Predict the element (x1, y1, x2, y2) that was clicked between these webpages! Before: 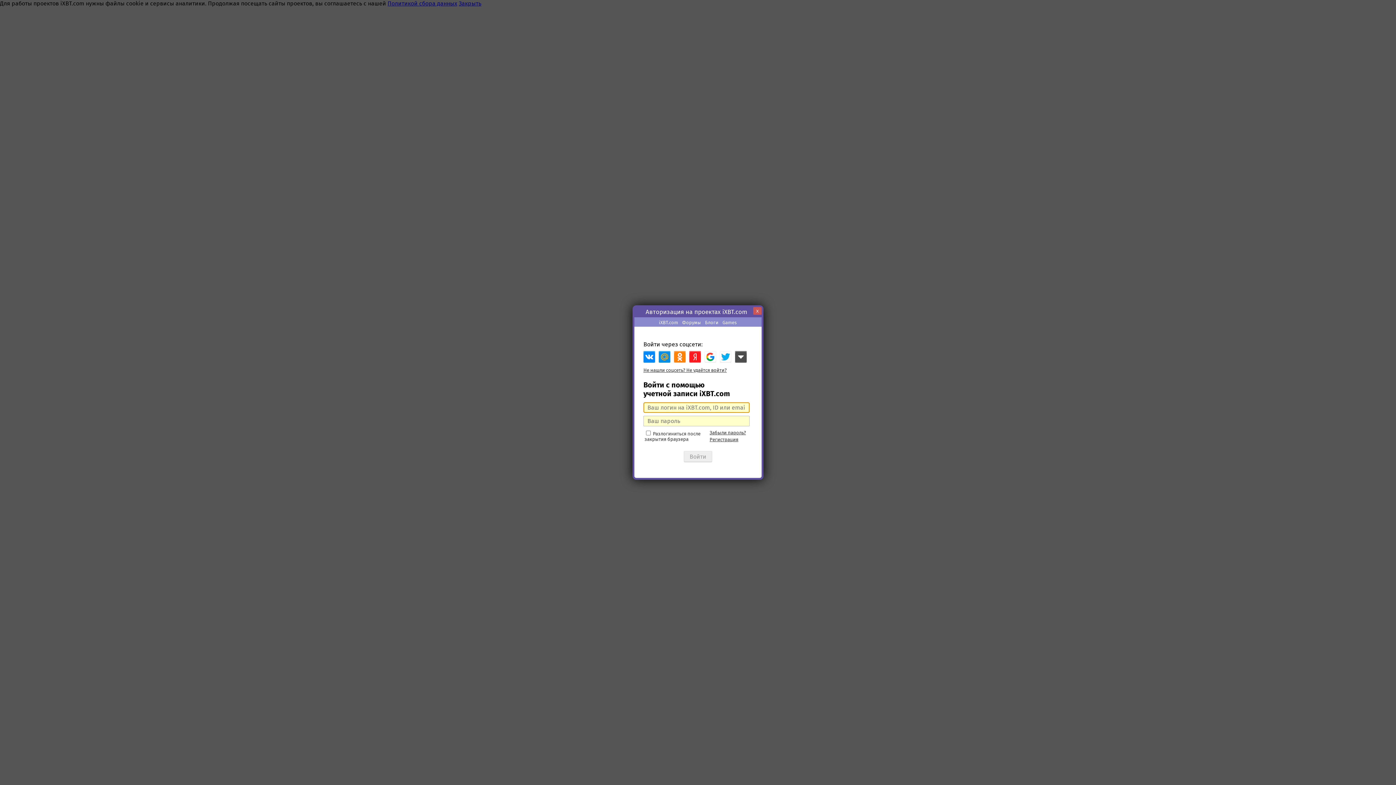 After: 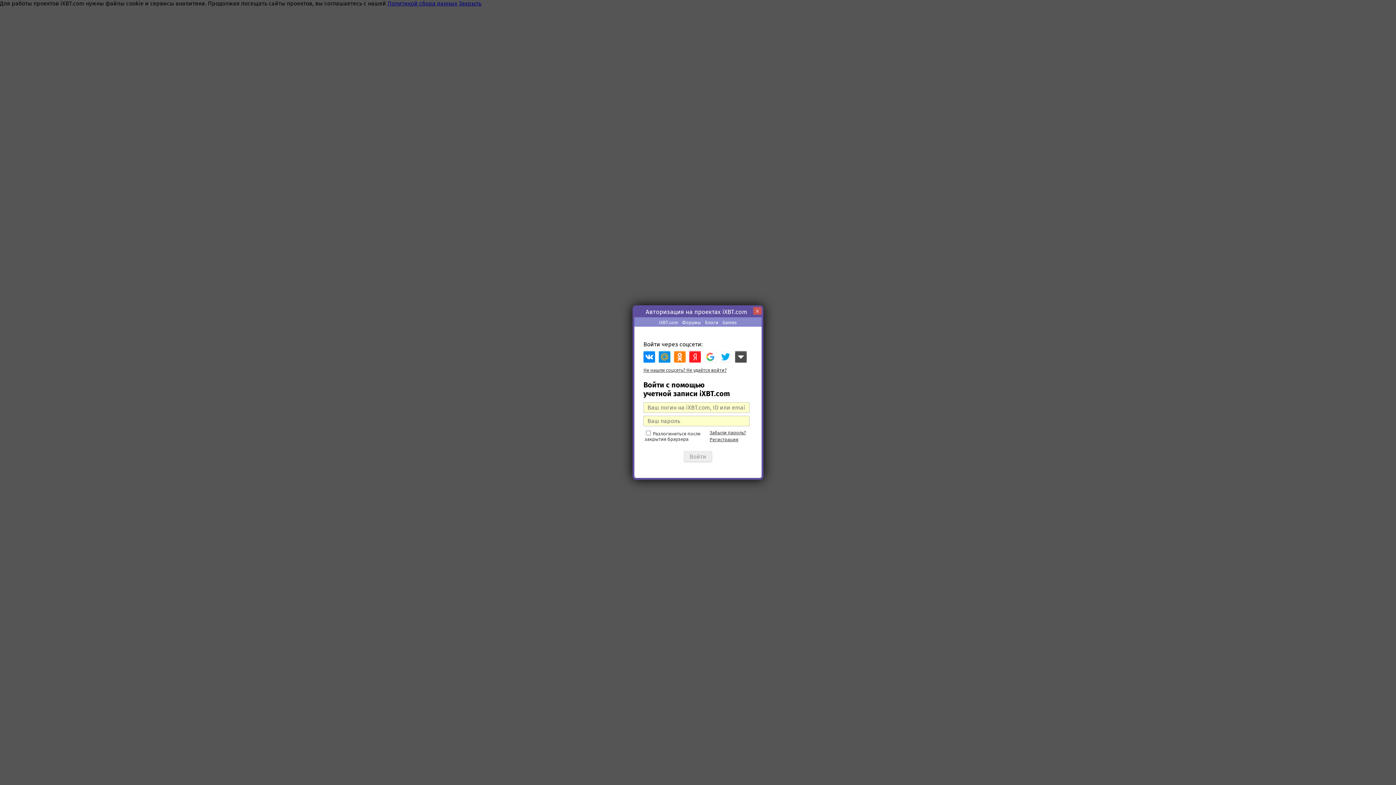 Action: bbox: (704, 352, 716, 364)